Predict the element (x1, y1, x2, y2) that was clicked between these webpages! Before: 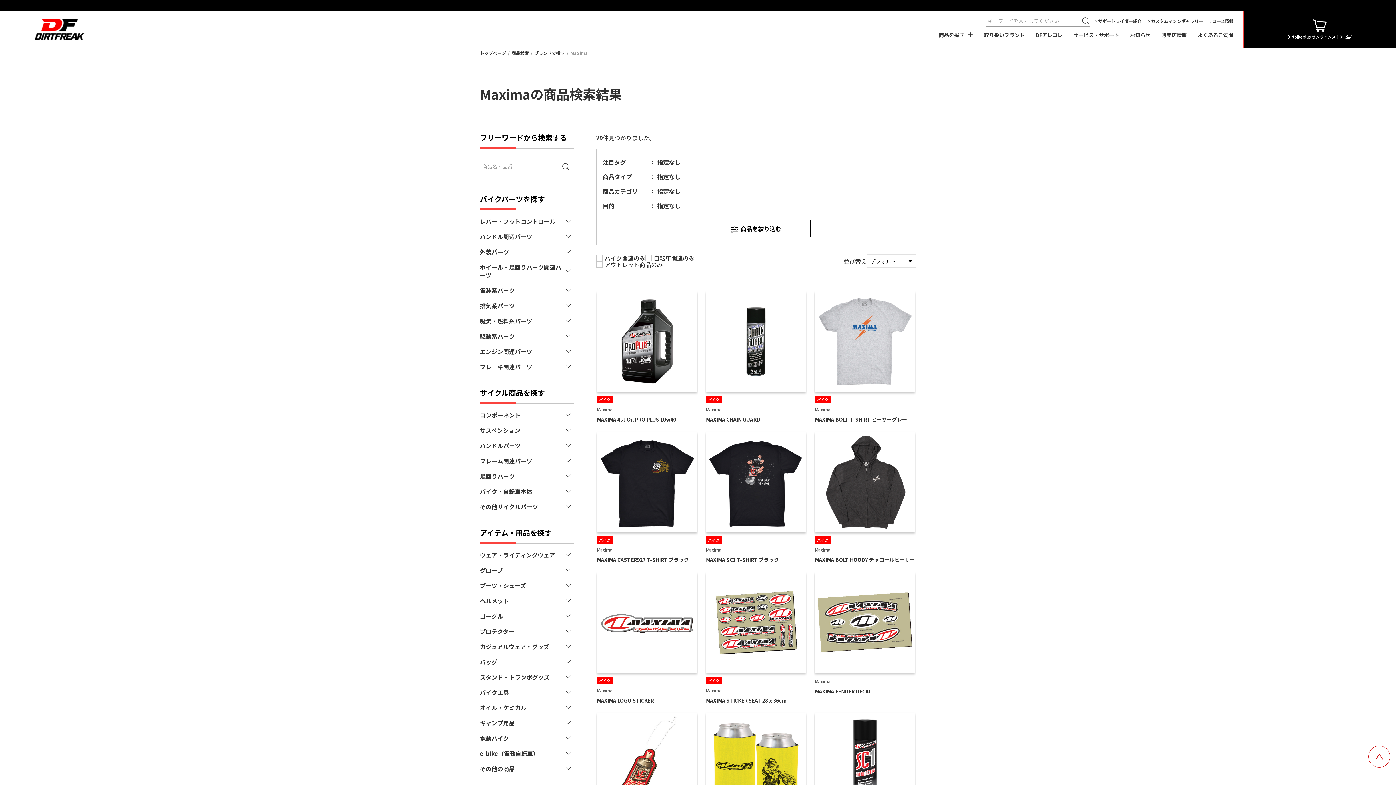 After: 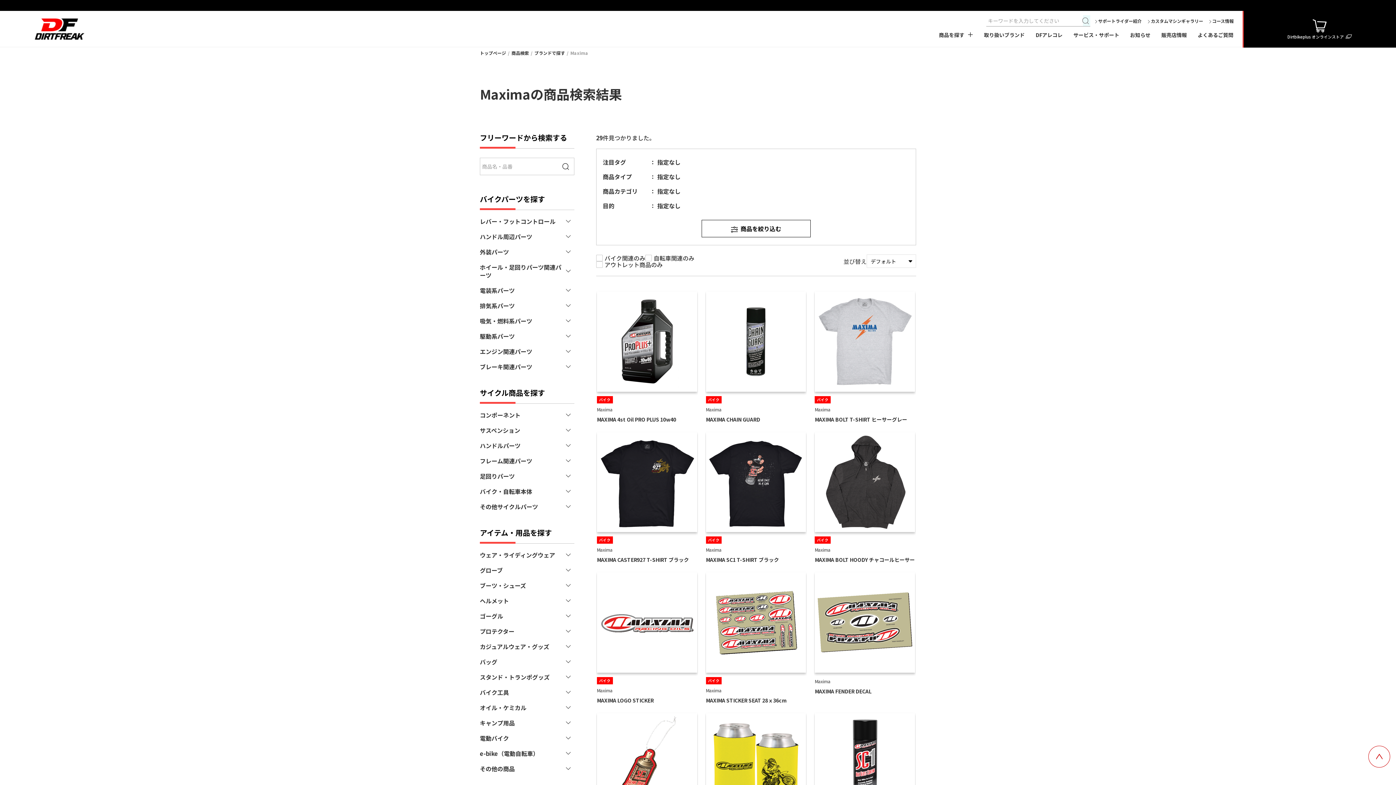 Action: bbox: (1083, 15, 1090, 26)